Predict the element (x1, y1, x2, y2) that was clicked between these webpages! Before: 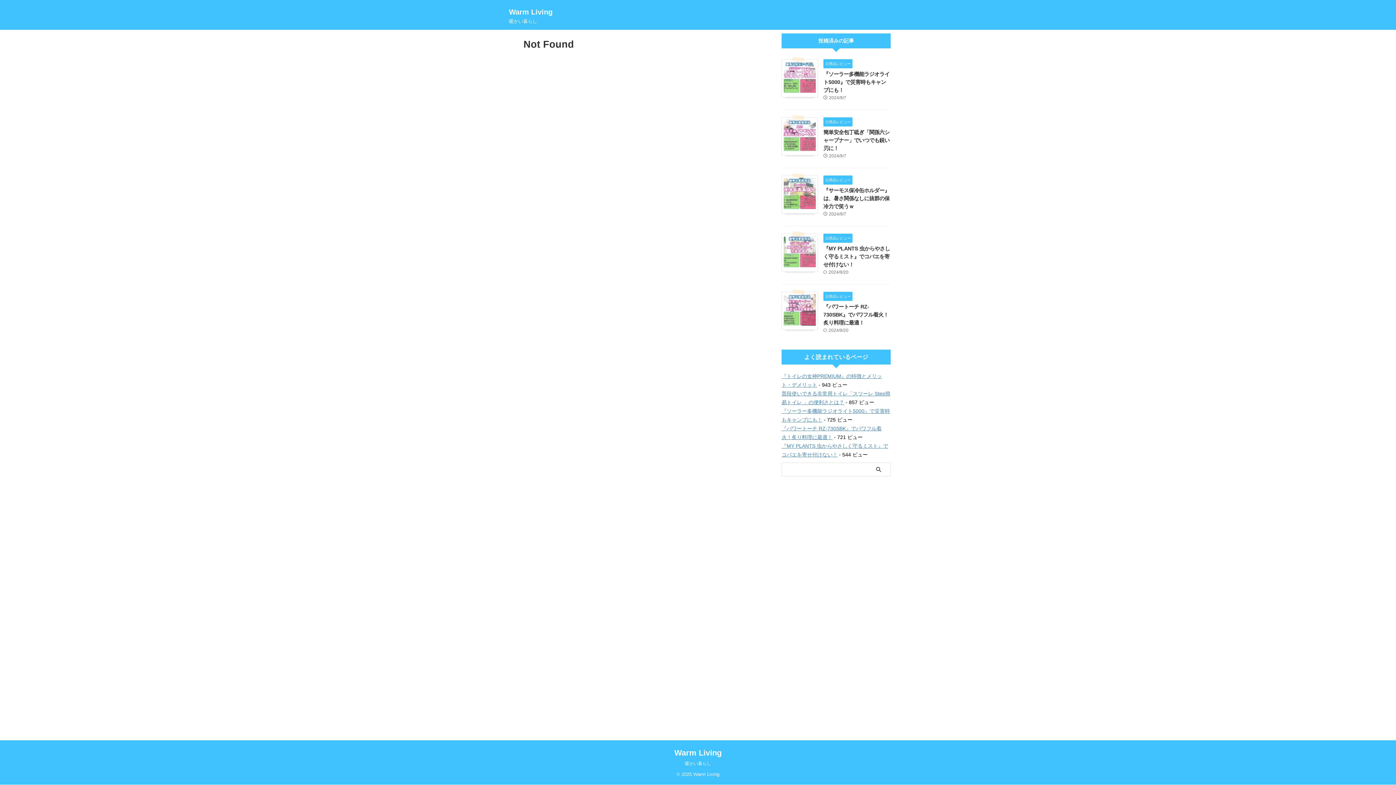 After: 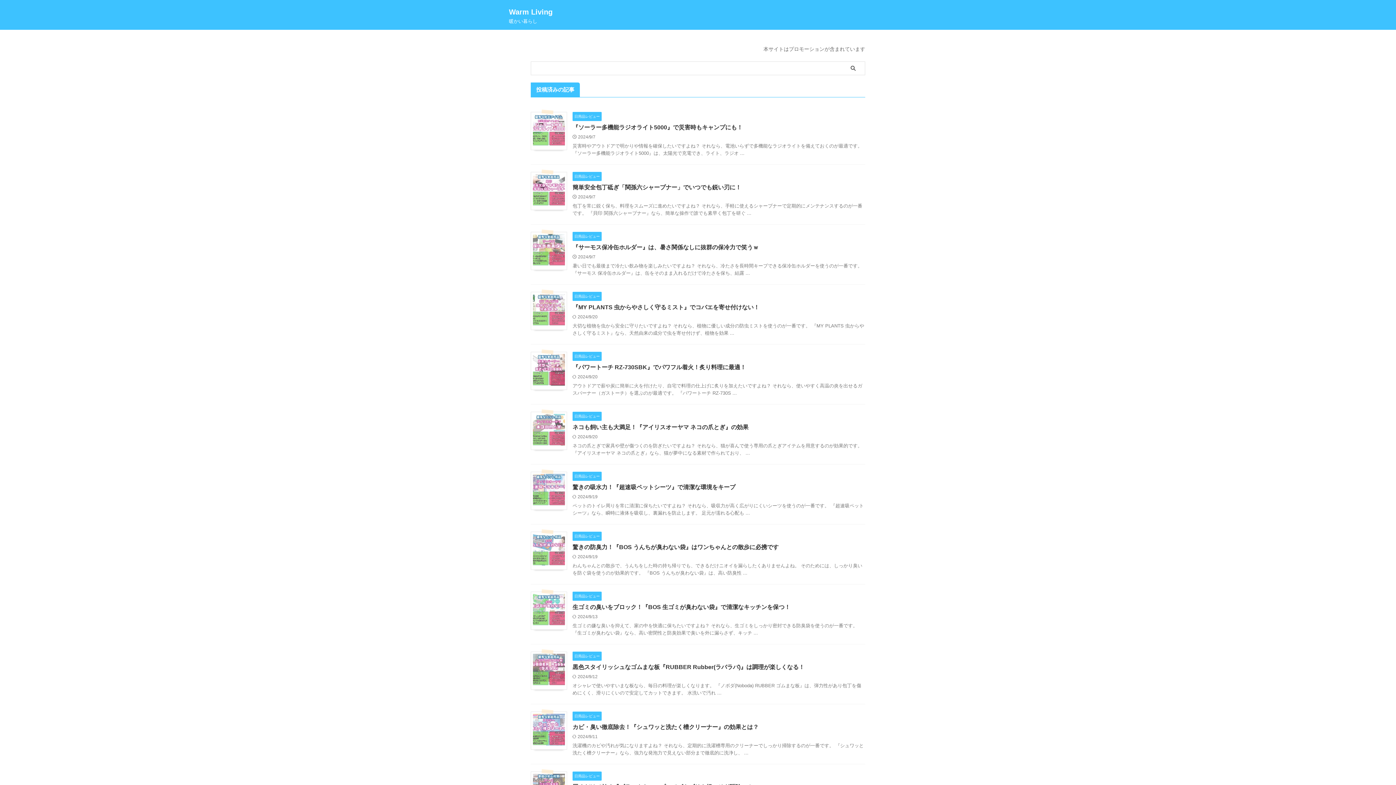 Action: label: 暖かい暮らし bbox: (685, 761, 711, 766)